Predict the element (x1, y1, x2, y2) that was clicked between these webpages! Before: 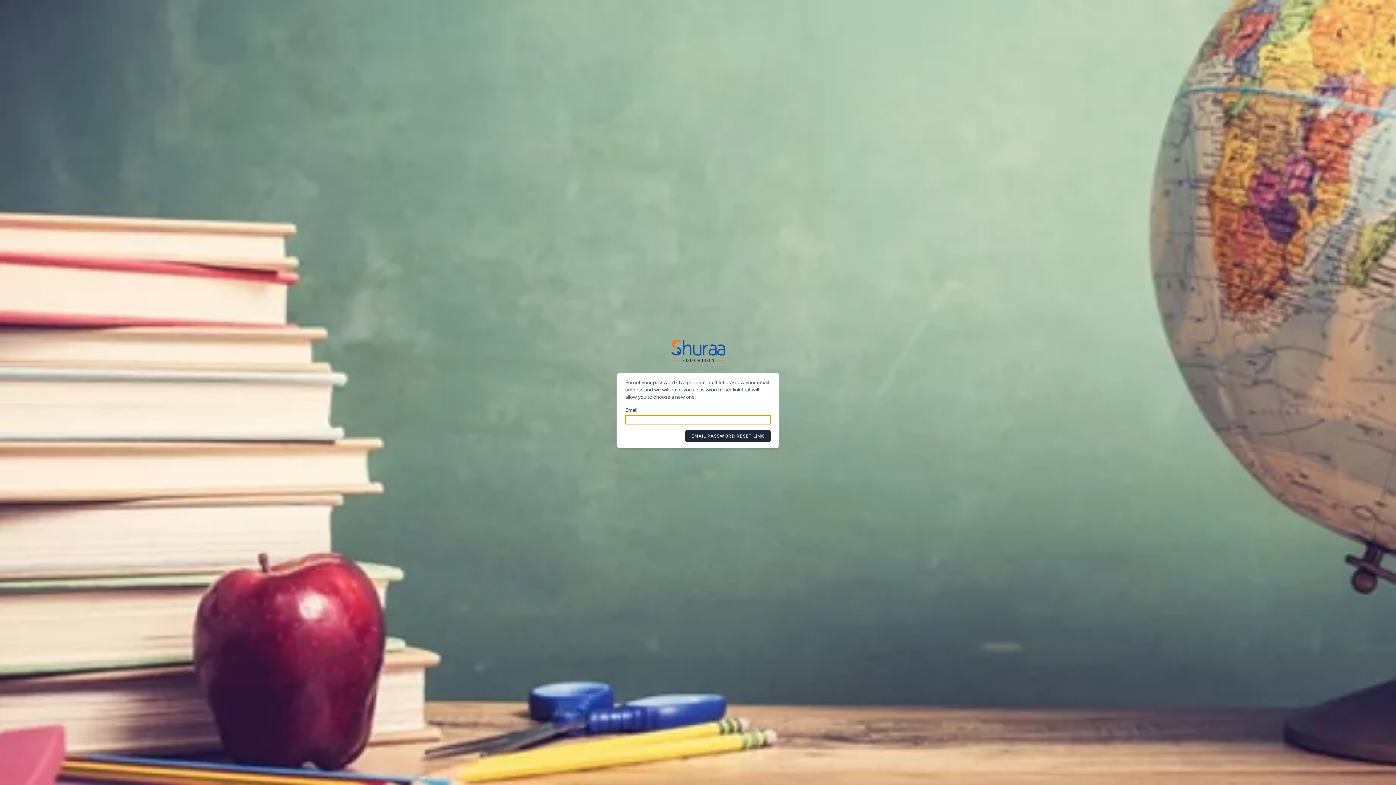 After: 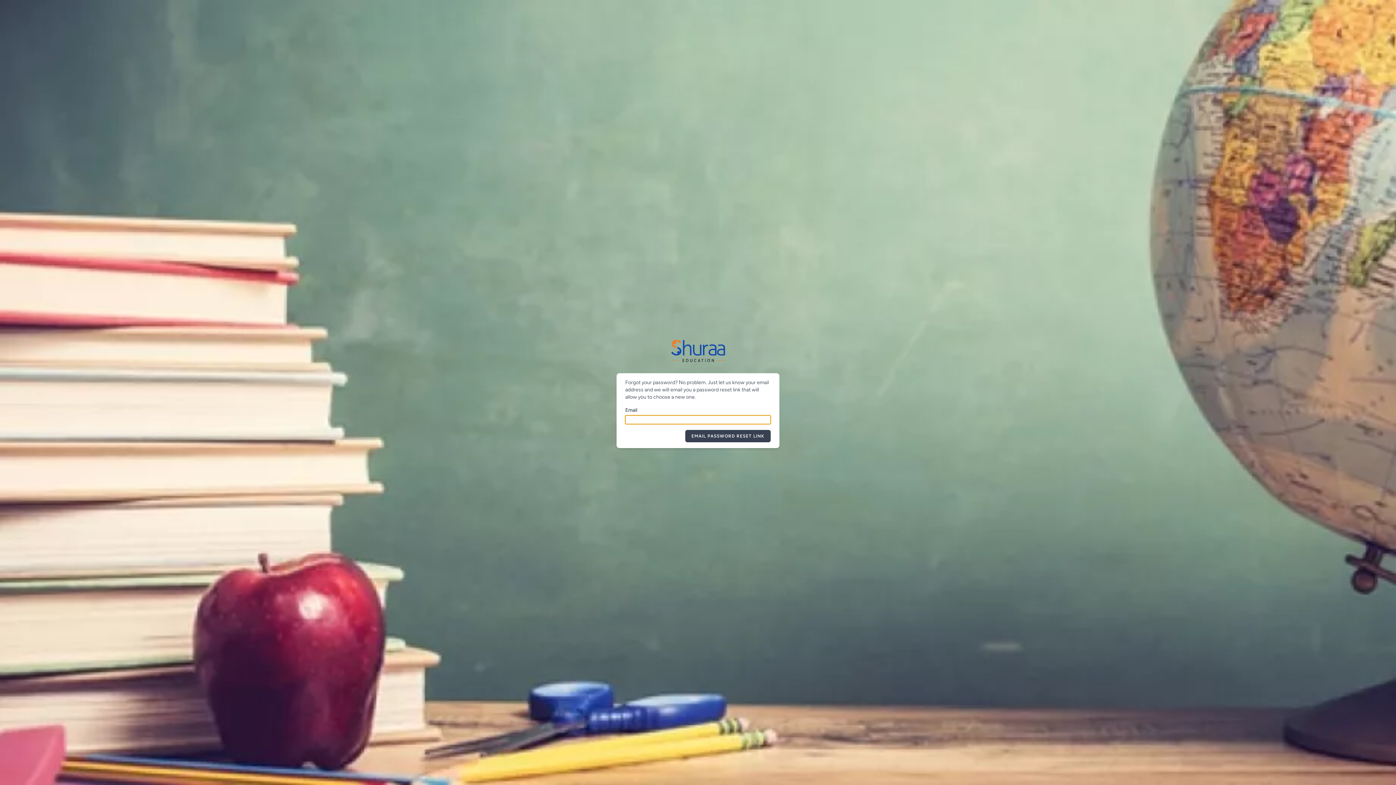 Action: bbox: (685, 430, 770, 442) label: EMAIL PASSWORD RESET LINK